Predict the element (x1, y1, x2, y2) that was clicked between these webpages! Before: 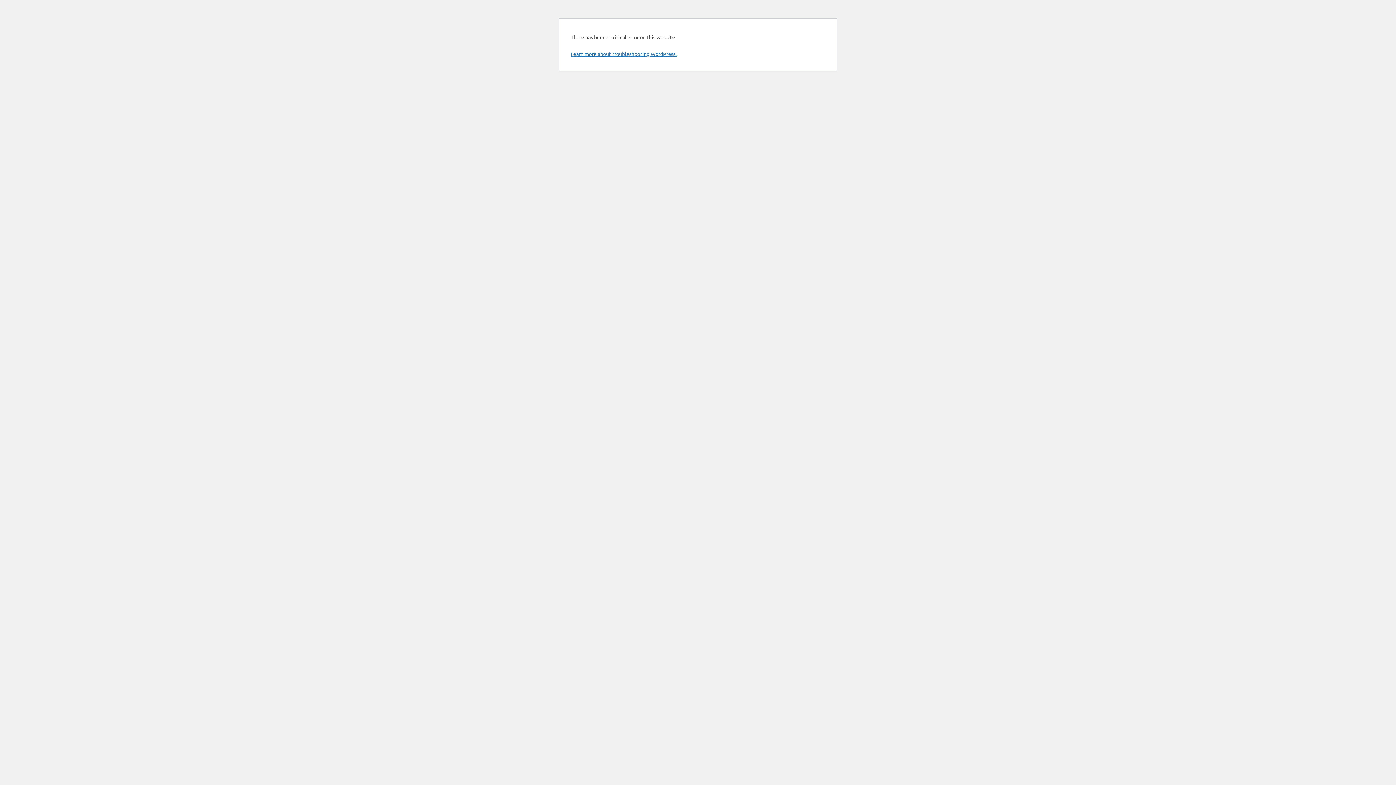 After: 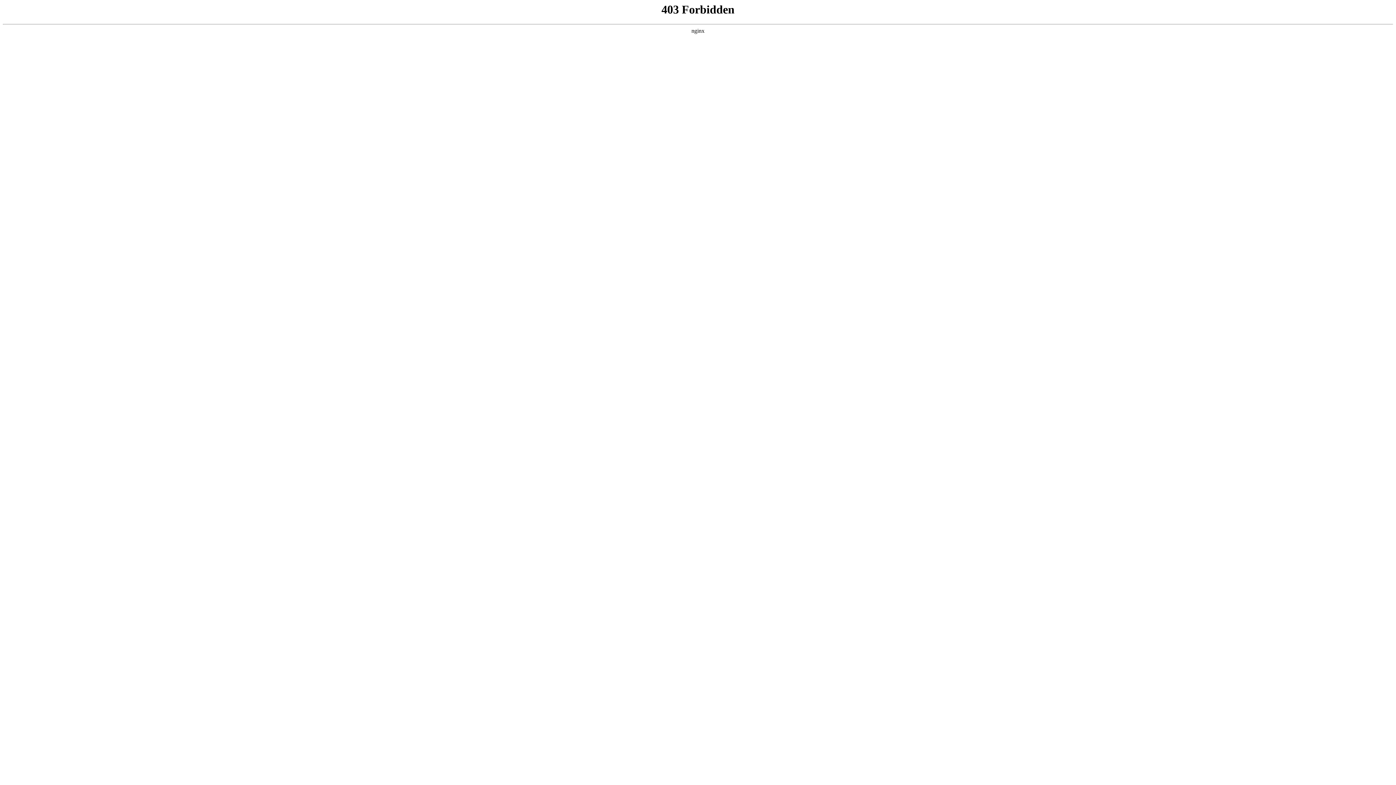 Action: bbox: (570, 50, 676, 57) label: Learn more about troubleshooting WordPress.